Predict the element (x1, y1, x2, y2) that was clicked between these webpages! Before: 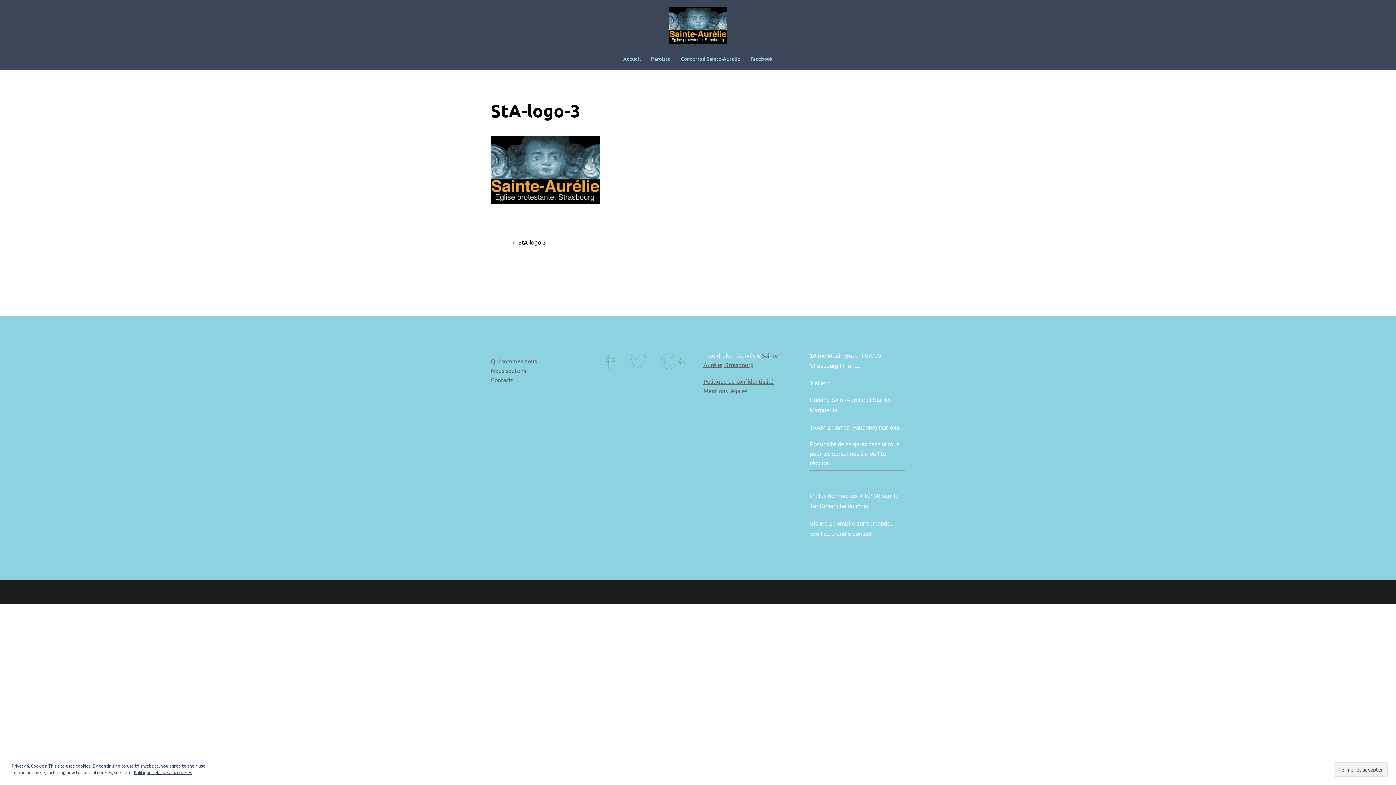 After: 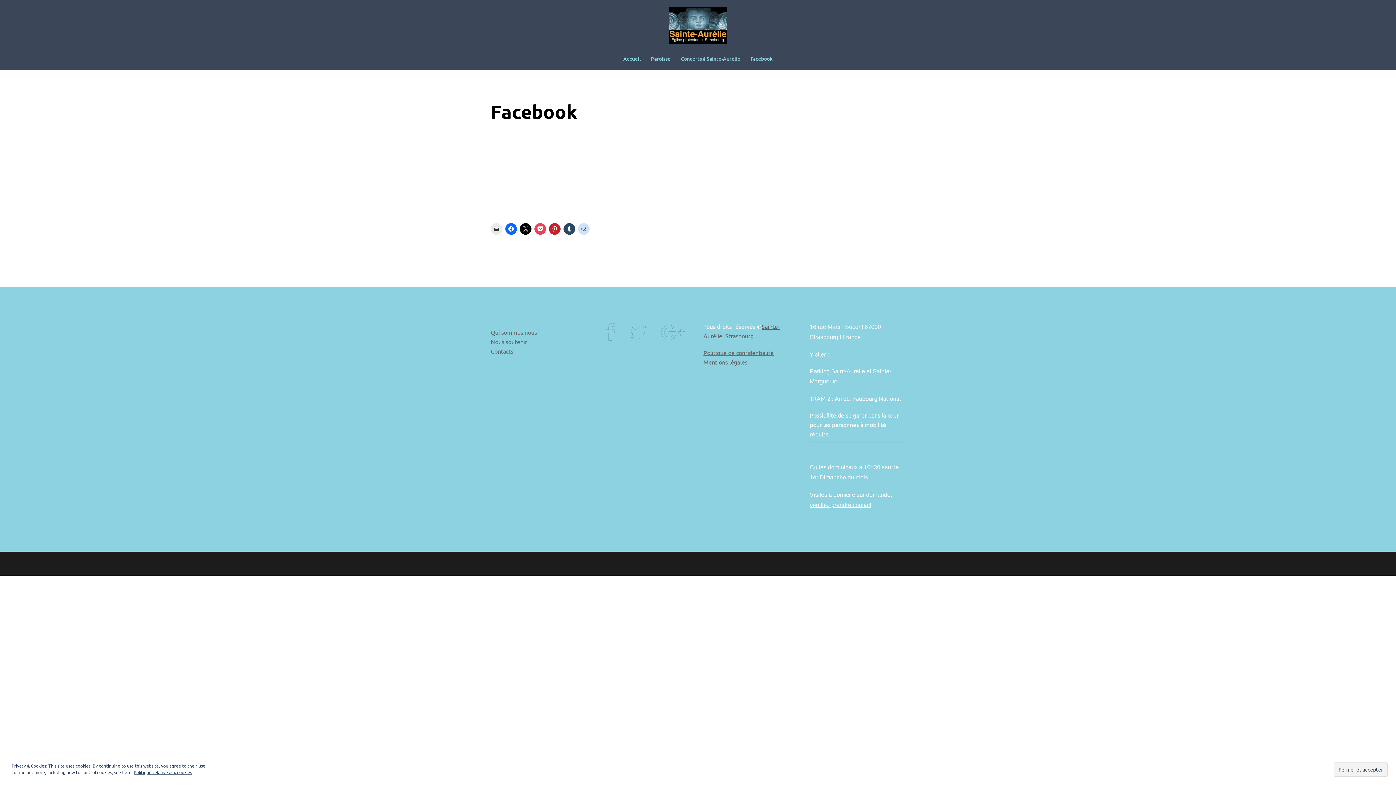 Action: label: Facebook bbox: (750, 54, 772, 62)